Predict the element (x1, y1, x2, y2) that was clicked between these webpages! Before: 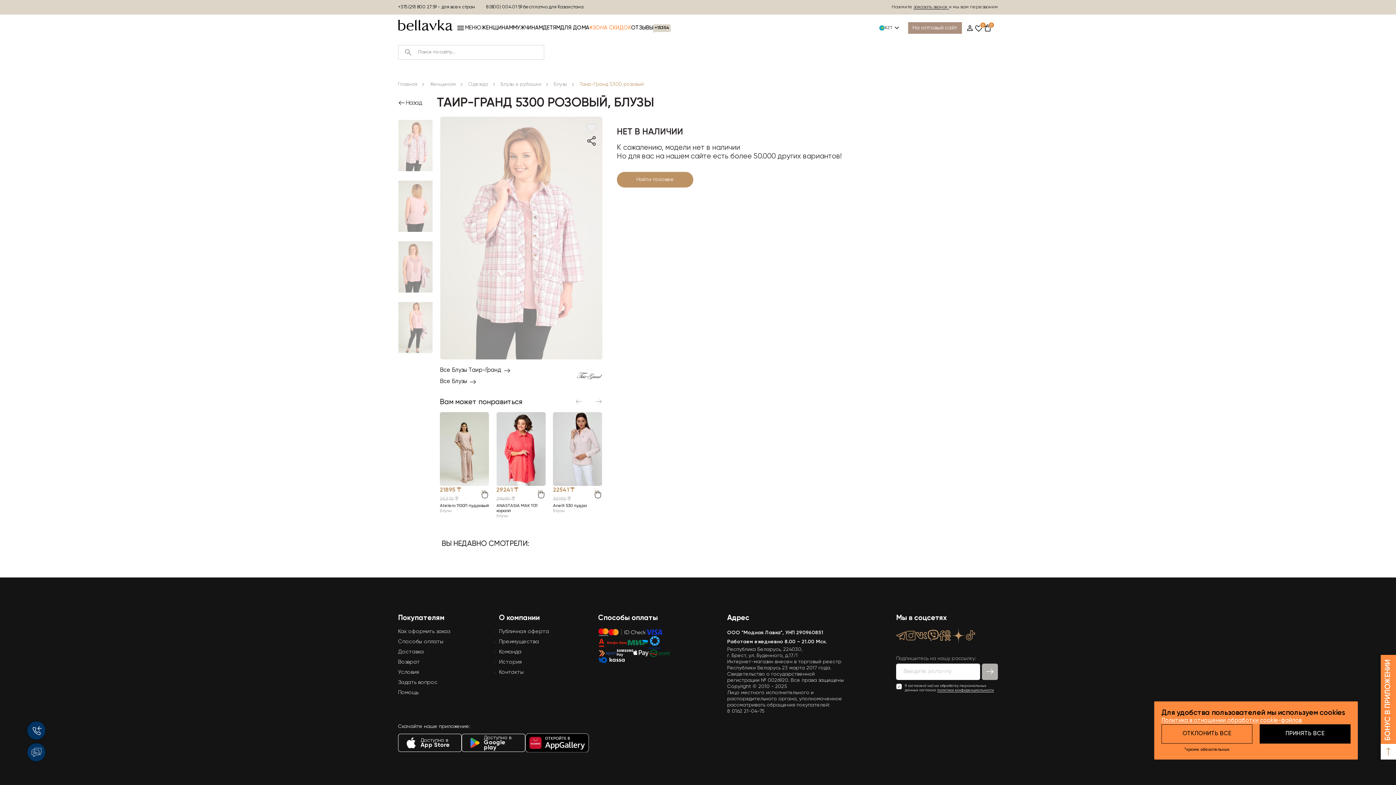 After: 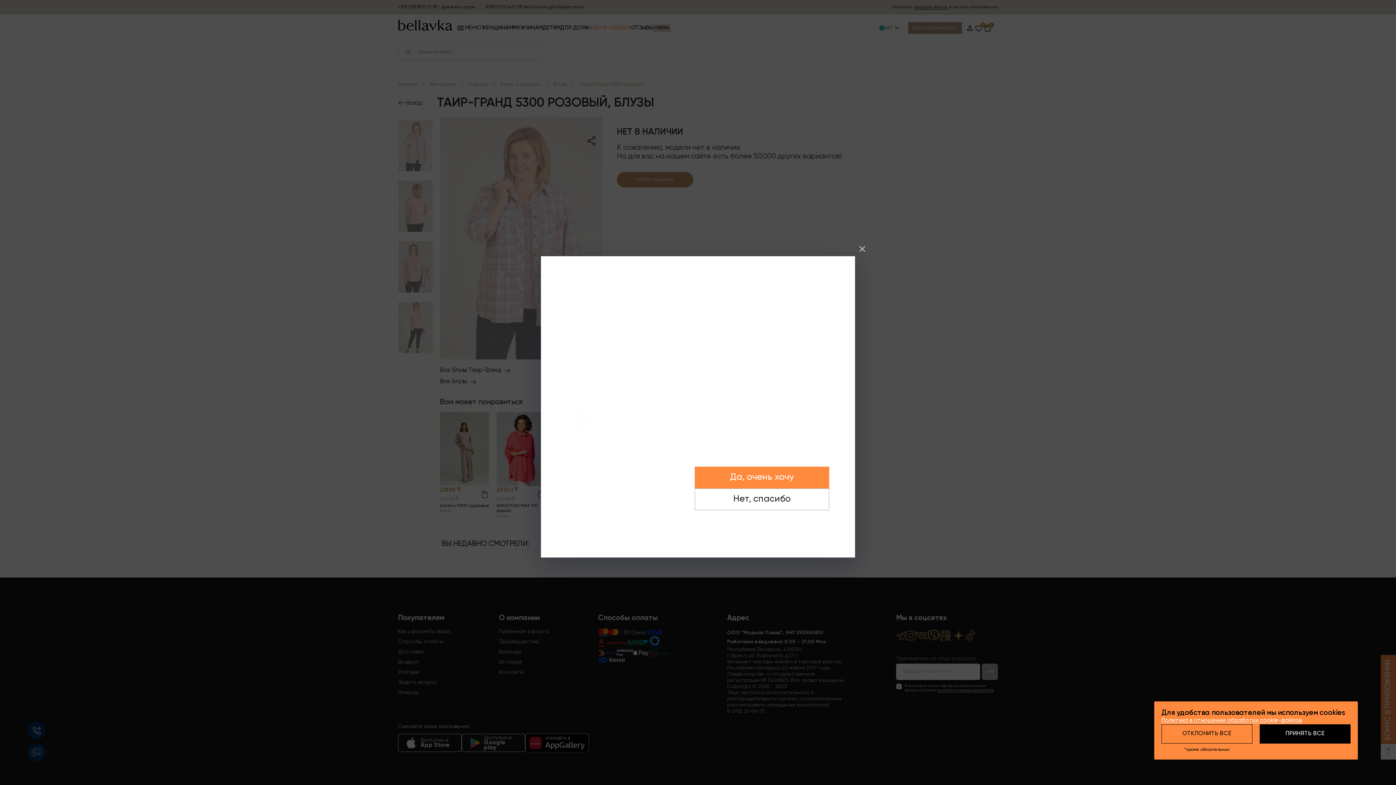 Action: bbox: (966, 630, 975, 641)